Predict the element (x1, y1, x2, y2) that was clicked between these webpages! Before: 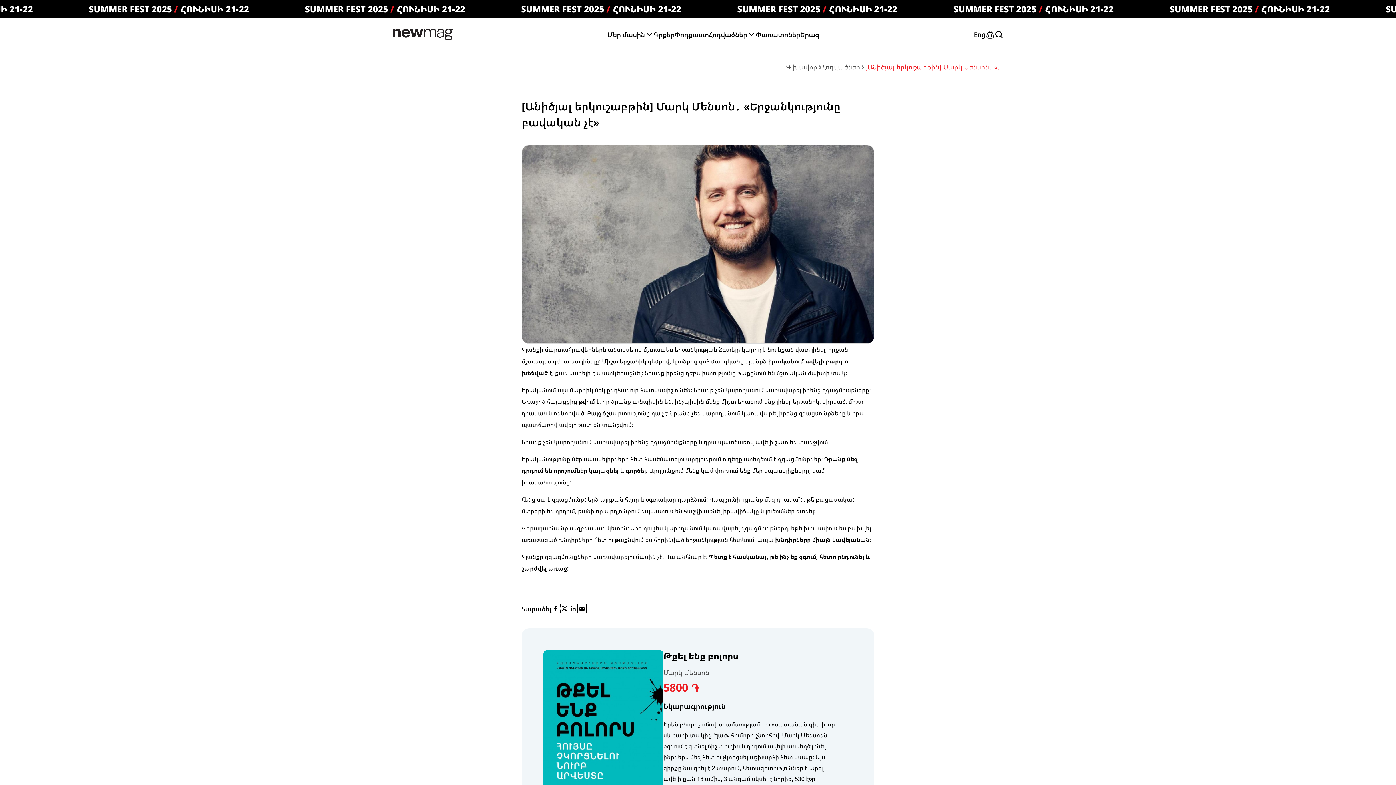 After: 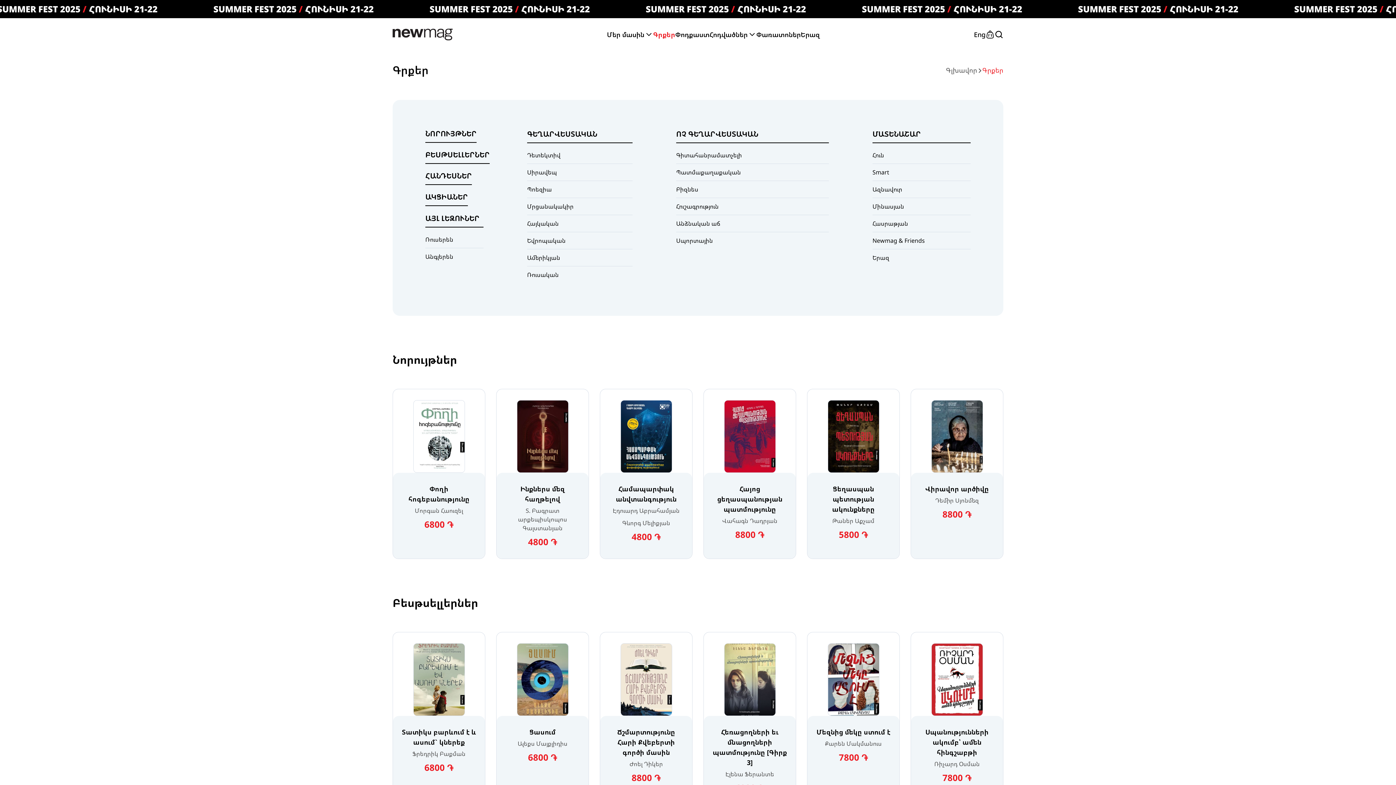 Action: label: Գրքեր bbox: (653, 28, 674, 41)